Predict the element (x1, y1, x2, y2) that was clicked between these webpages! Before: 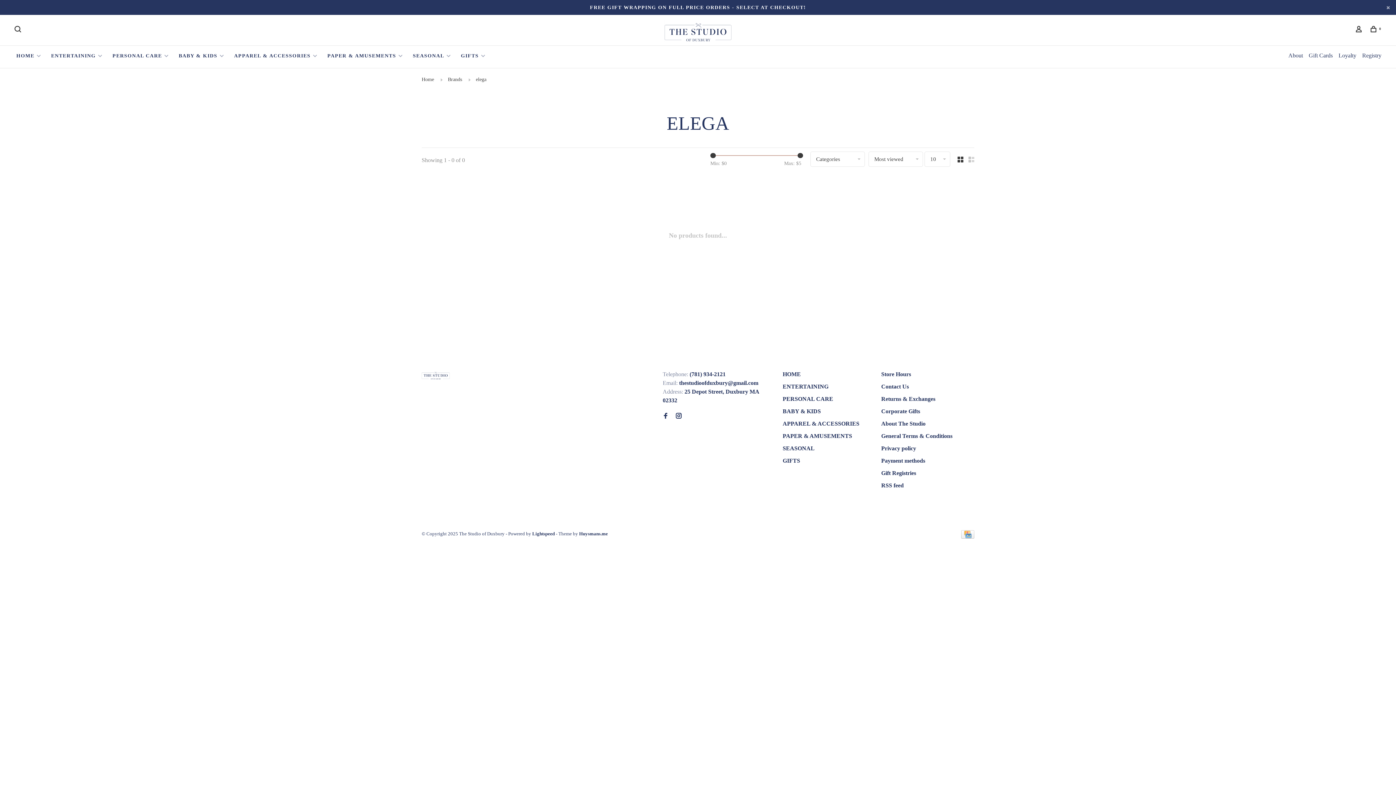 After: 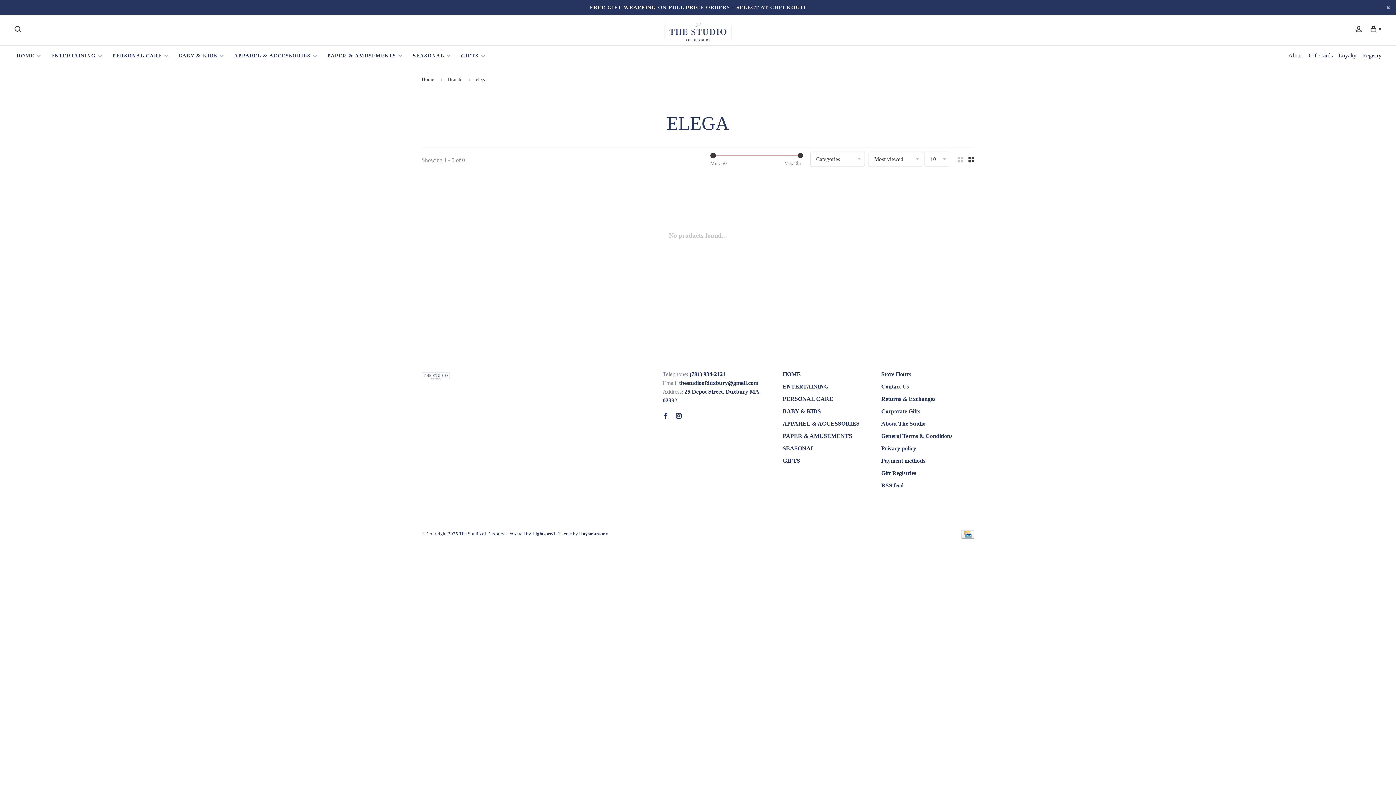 Action: bbox: (968, 156, 974, 164)